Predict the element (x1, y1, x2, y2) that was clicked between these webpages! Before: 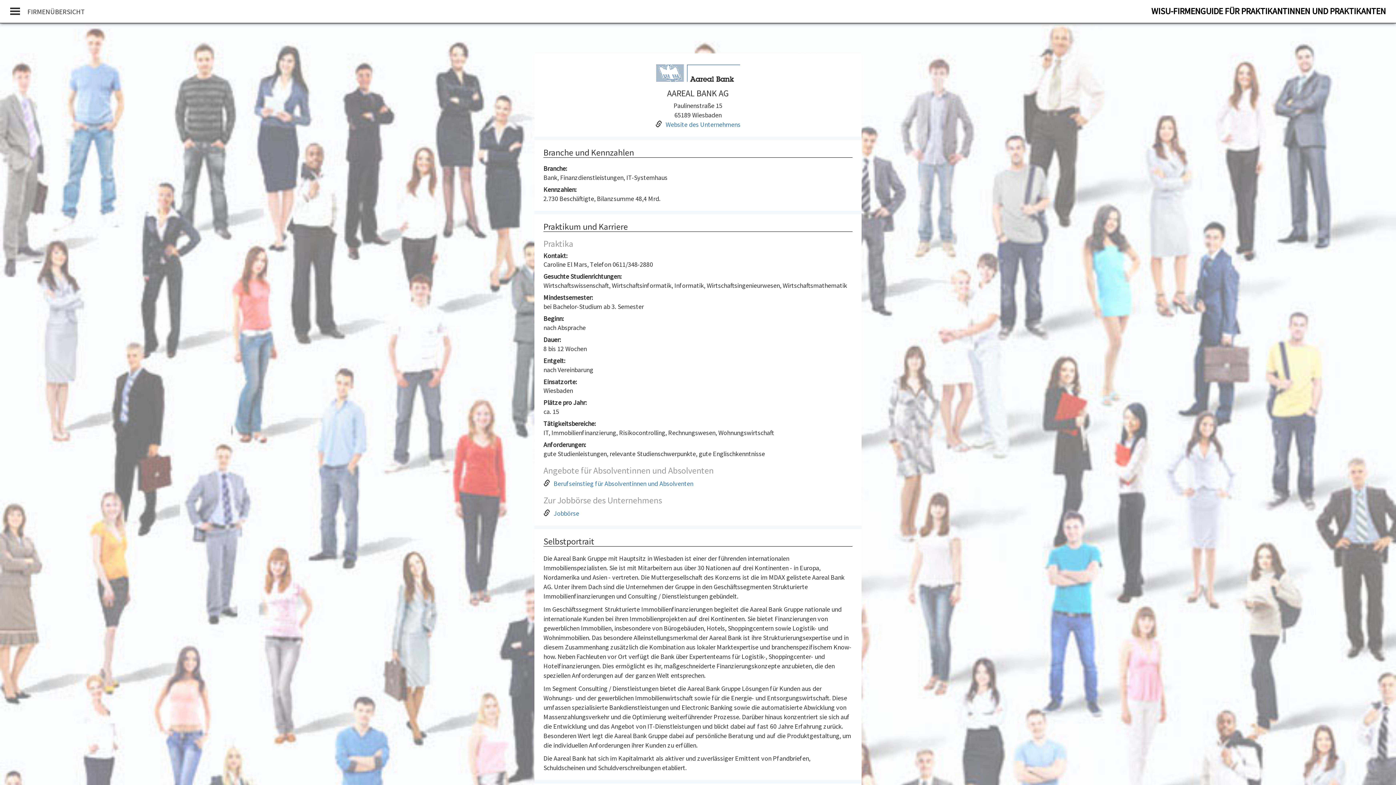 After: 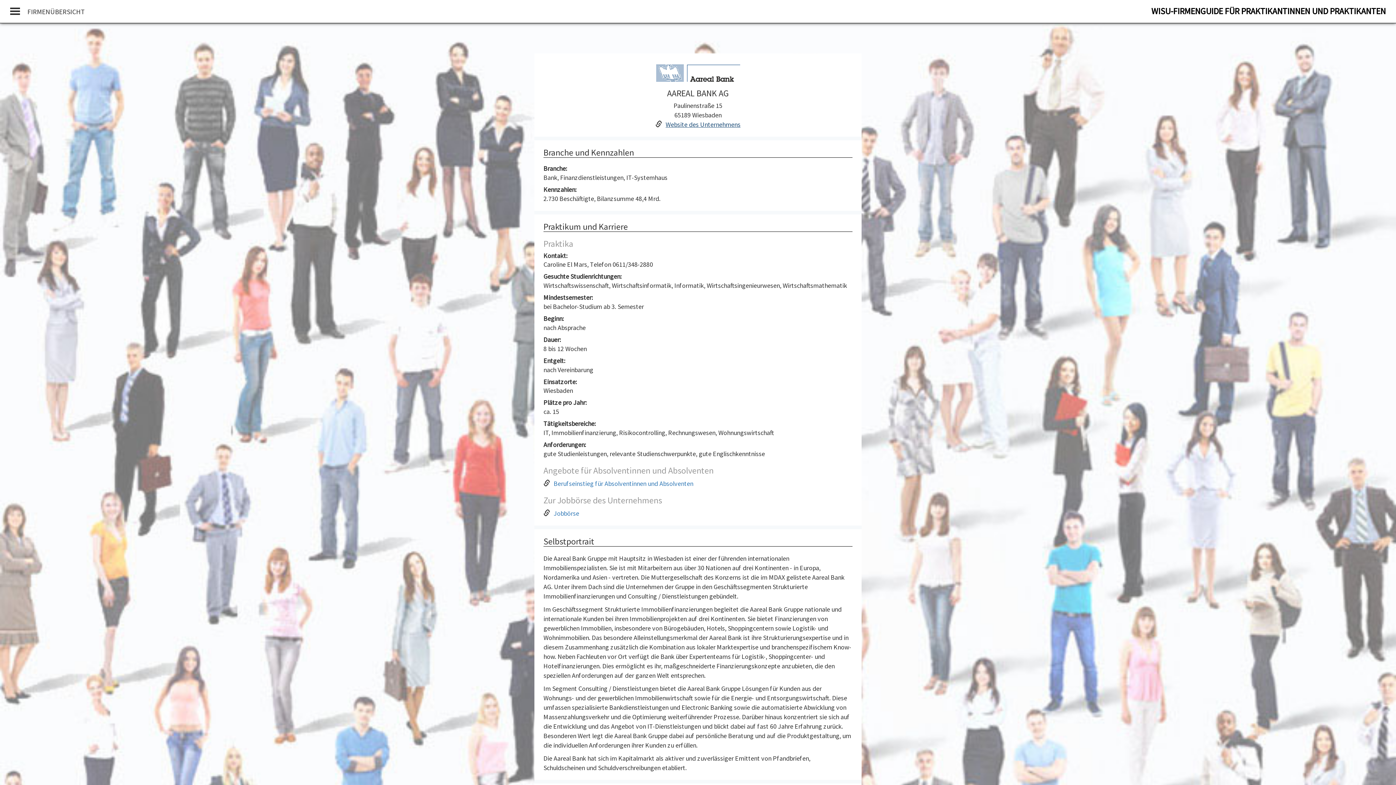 Action: bbox: (665, 120, 740, 128) label: Website des Unternehmens